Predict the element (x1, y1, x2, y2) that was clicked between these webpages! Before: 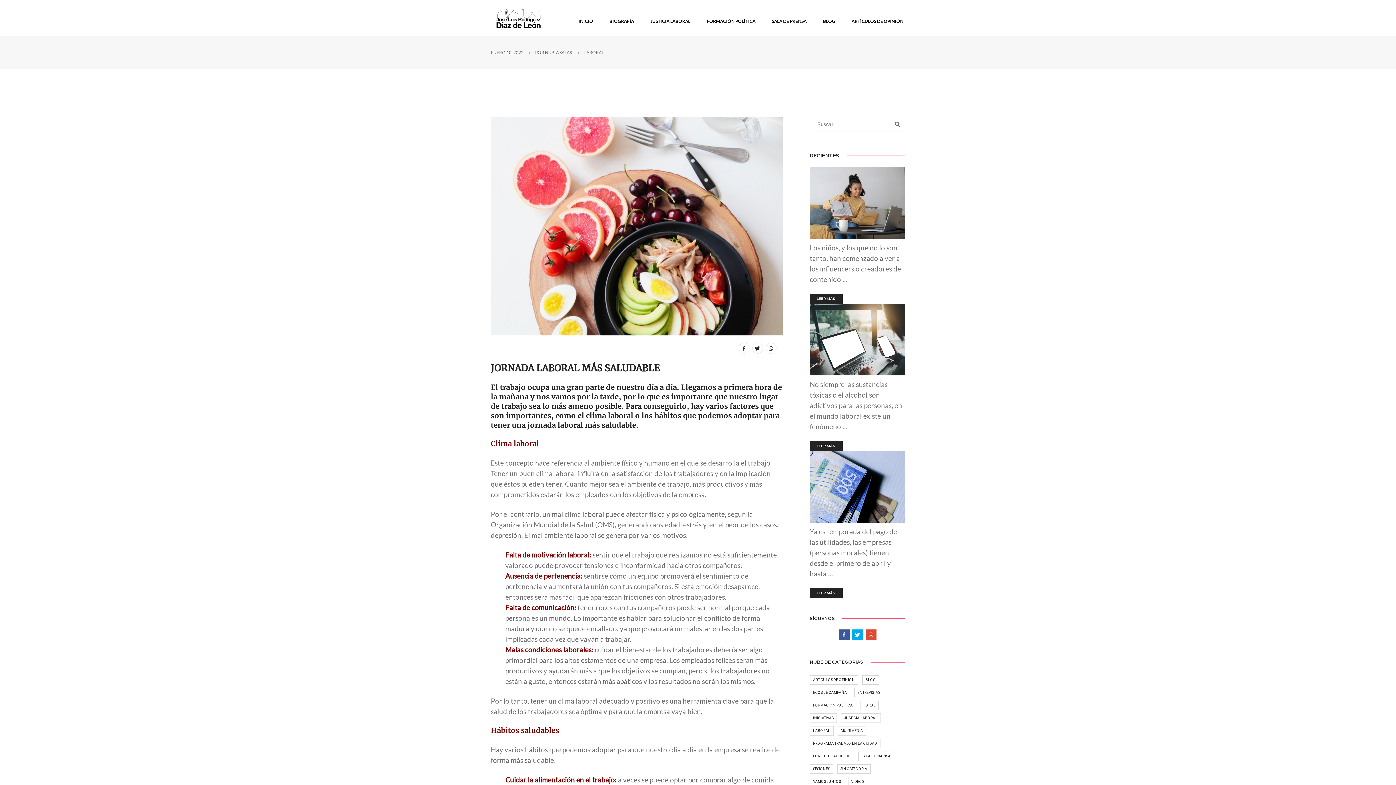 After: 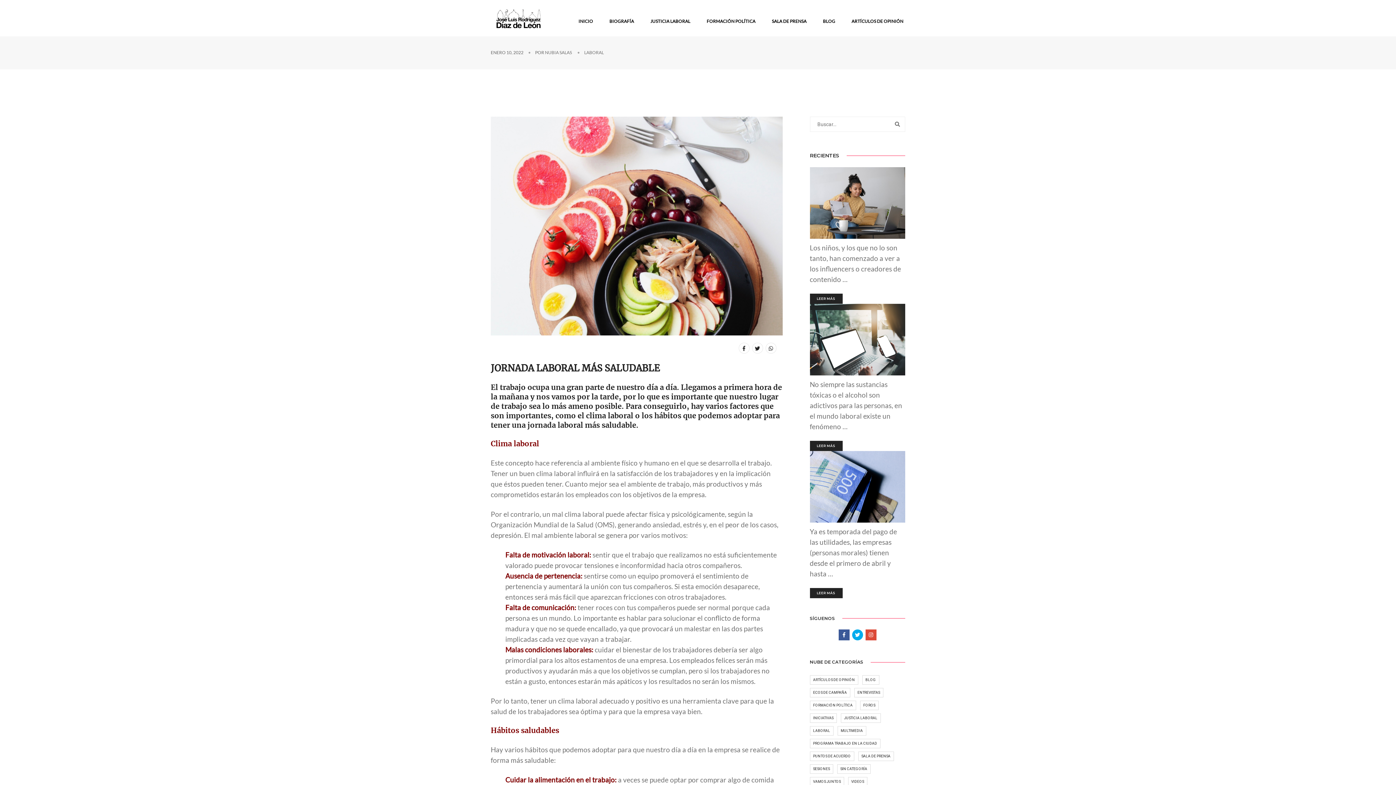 Action: bbox: (852, 629, 863, 640)